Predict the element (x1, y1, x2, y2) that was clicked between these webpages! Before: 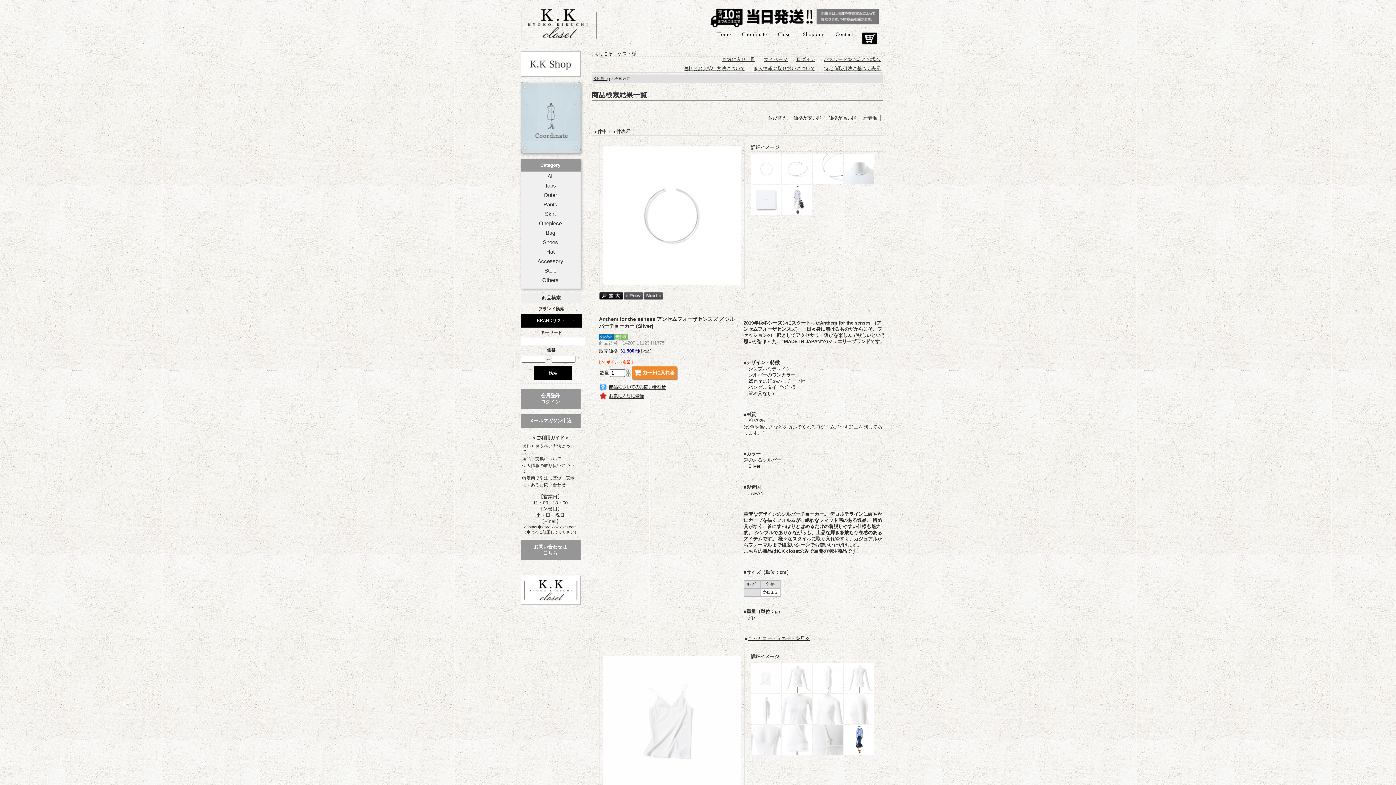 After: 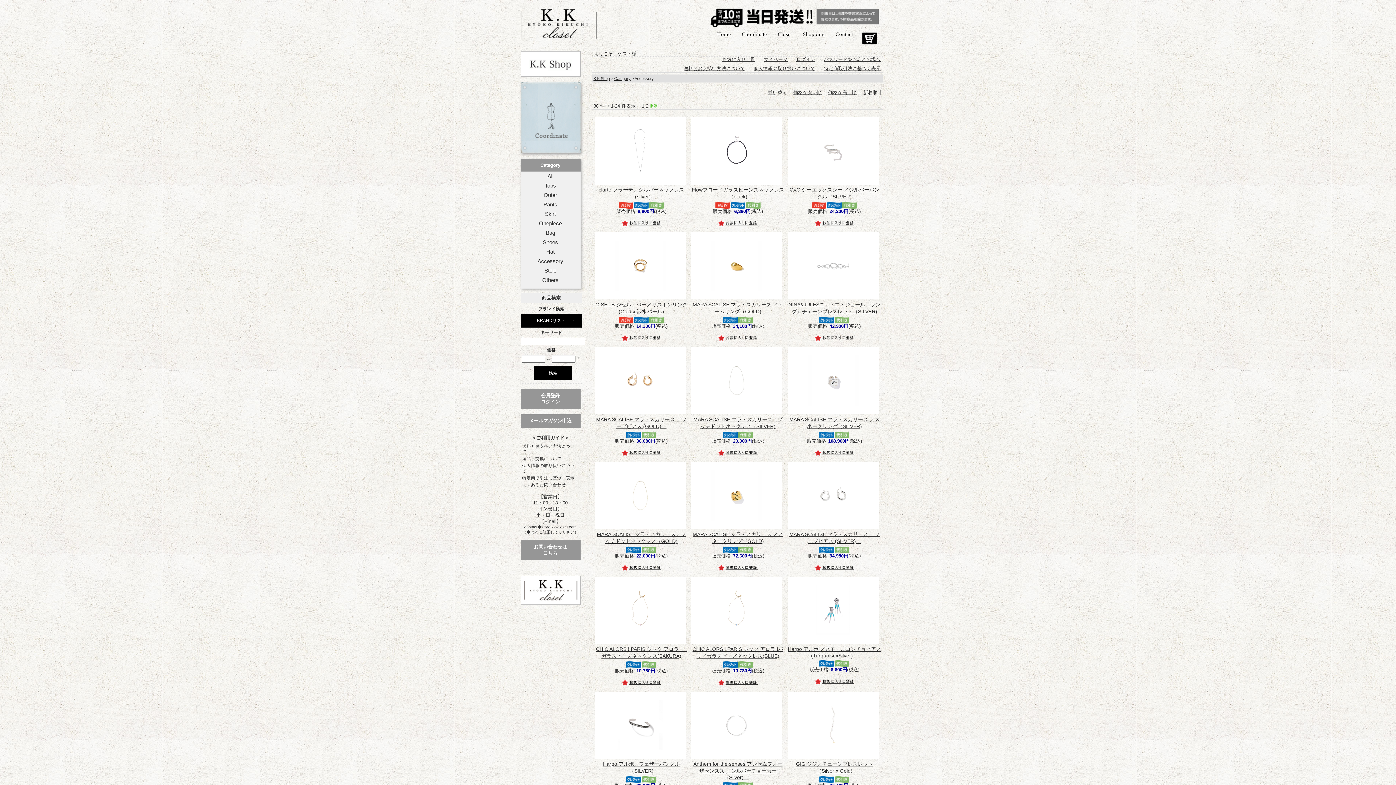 Action: bbox: (520, 256, 580, 266) label: Accessory